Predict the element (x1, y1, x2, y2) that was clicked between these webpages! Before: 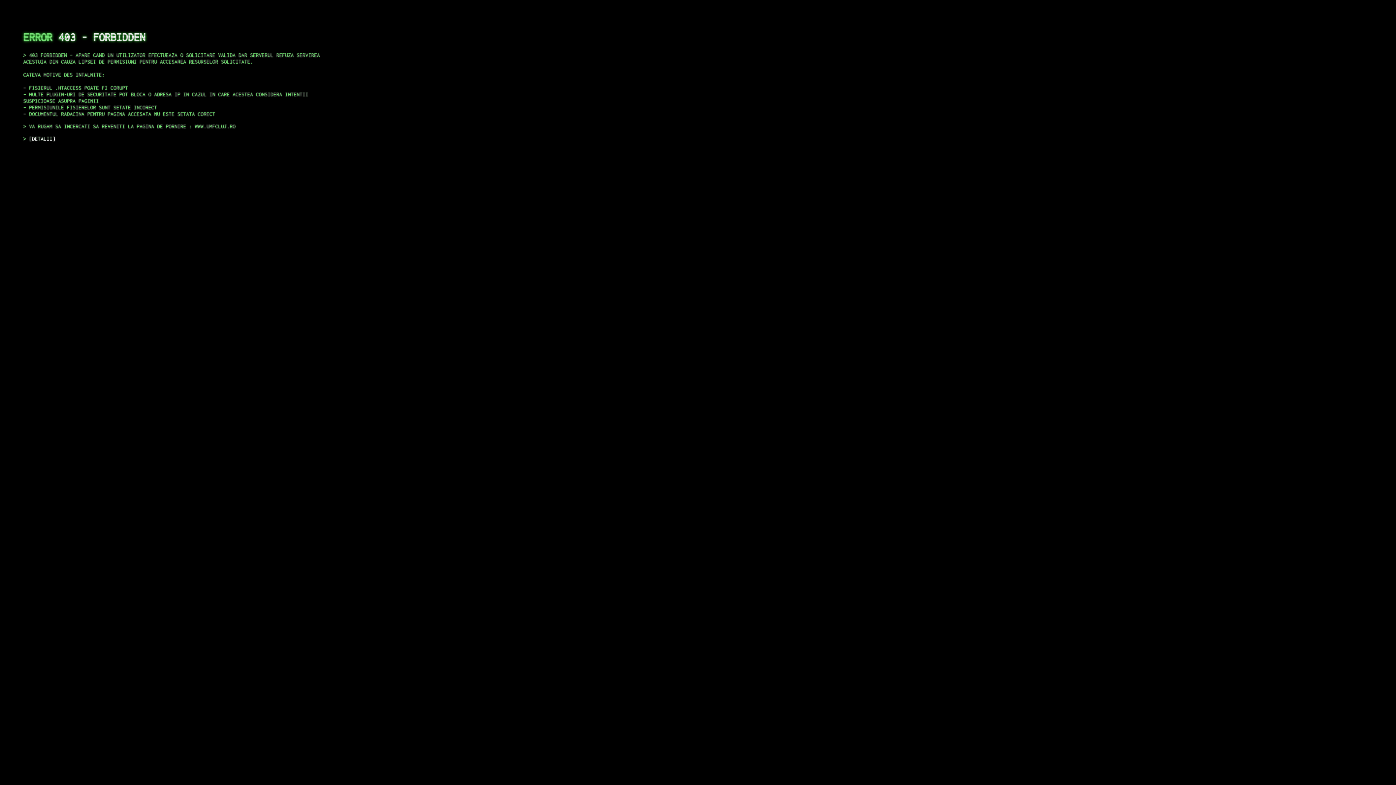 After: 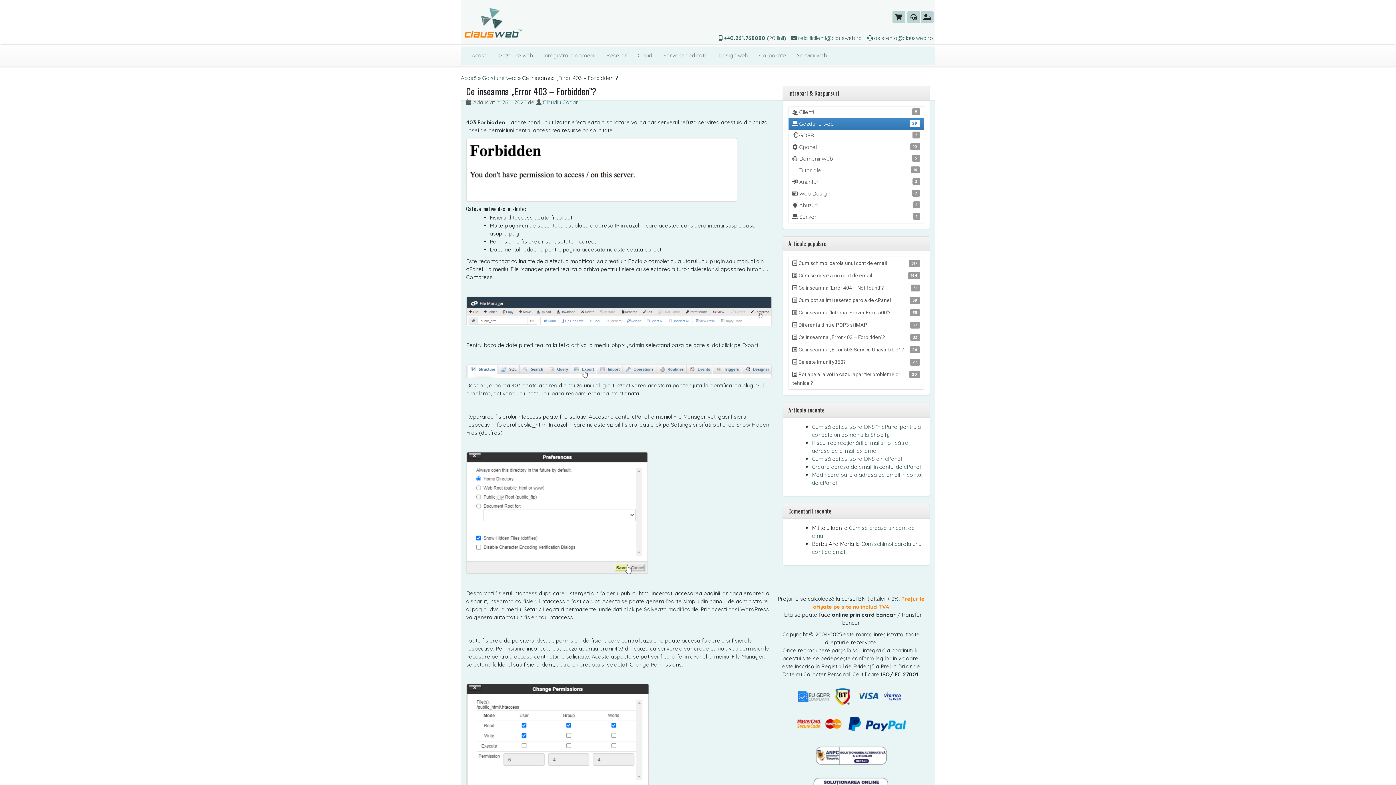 Action: bbox: (29, 135, 55, 141) label: DETALII